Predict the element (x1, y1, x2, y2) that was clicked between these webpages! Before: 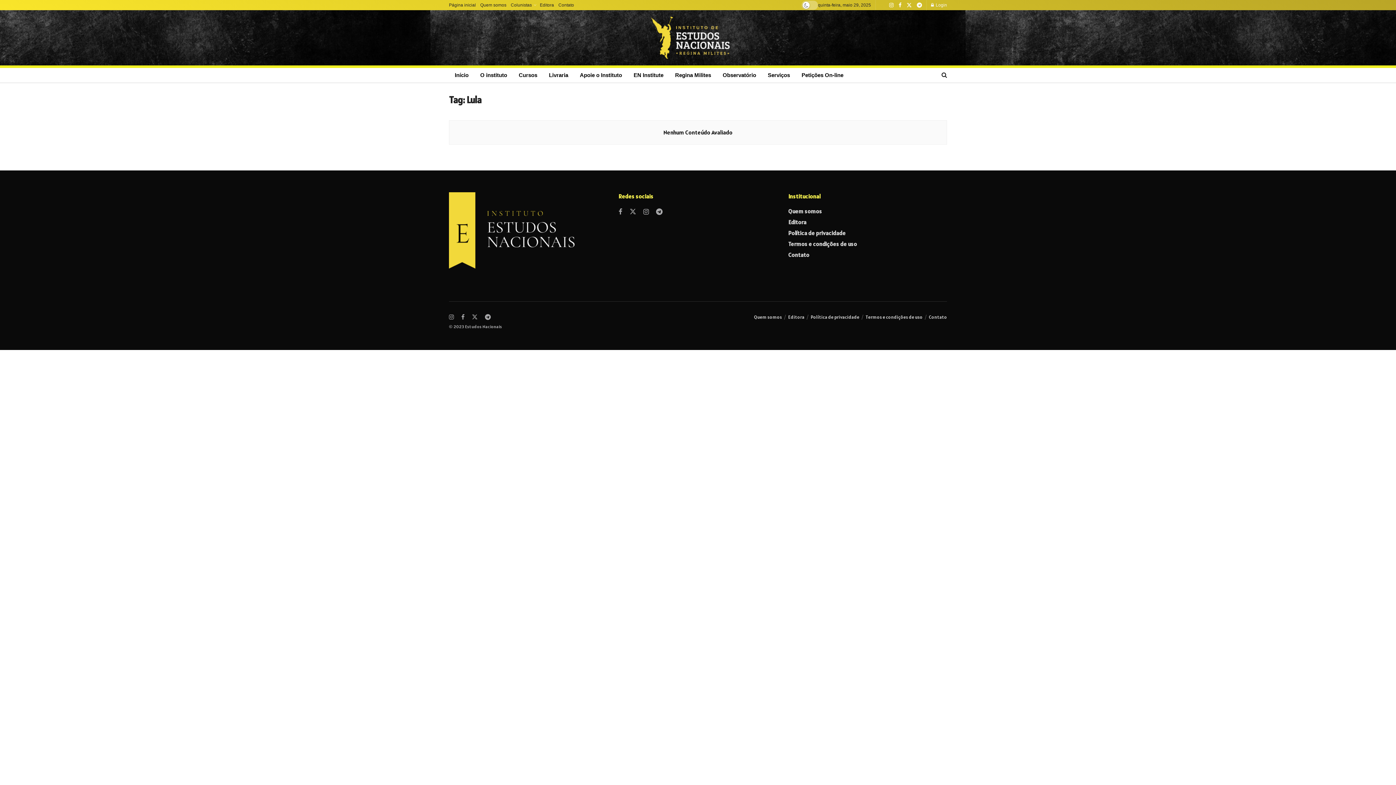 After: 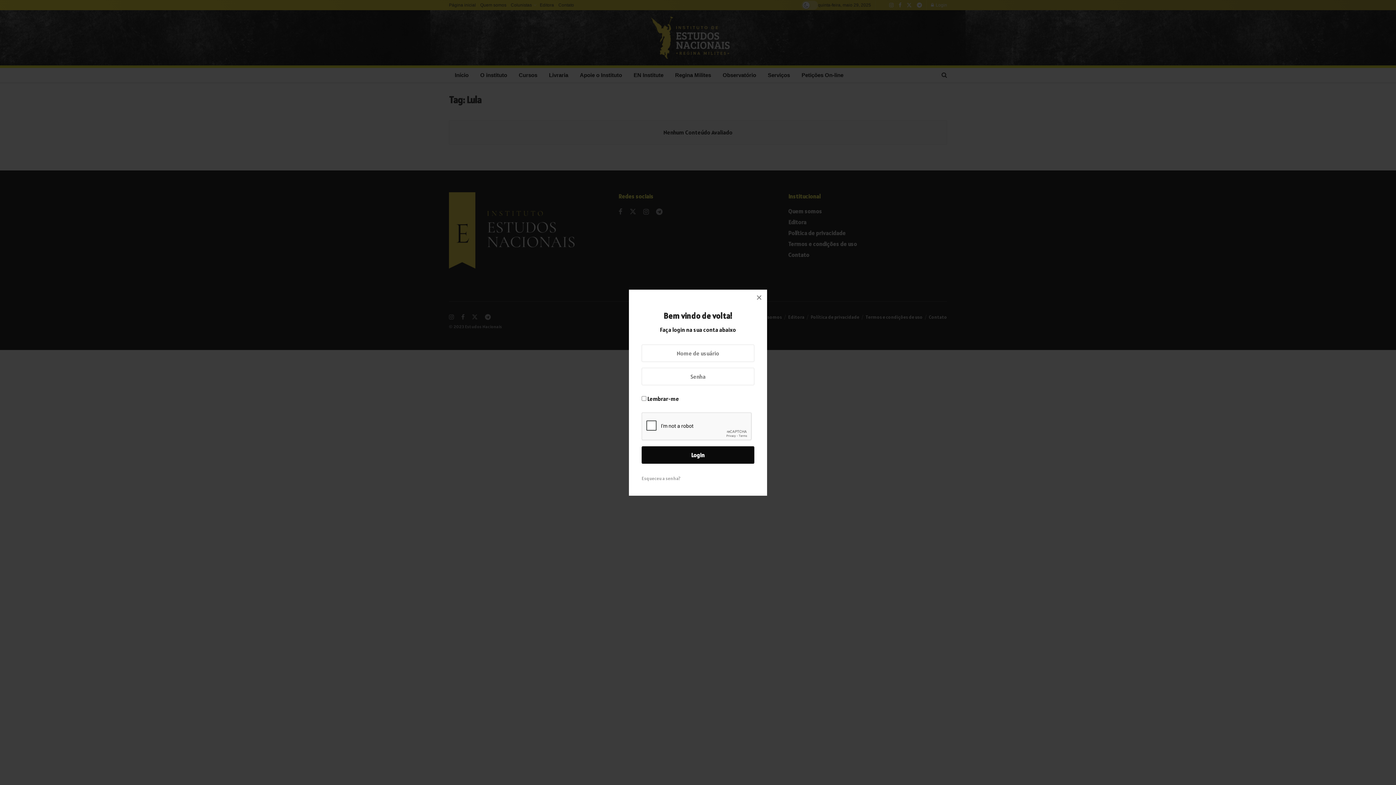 Action: label: Login popup button bbox: (931, 0, 947, 10)